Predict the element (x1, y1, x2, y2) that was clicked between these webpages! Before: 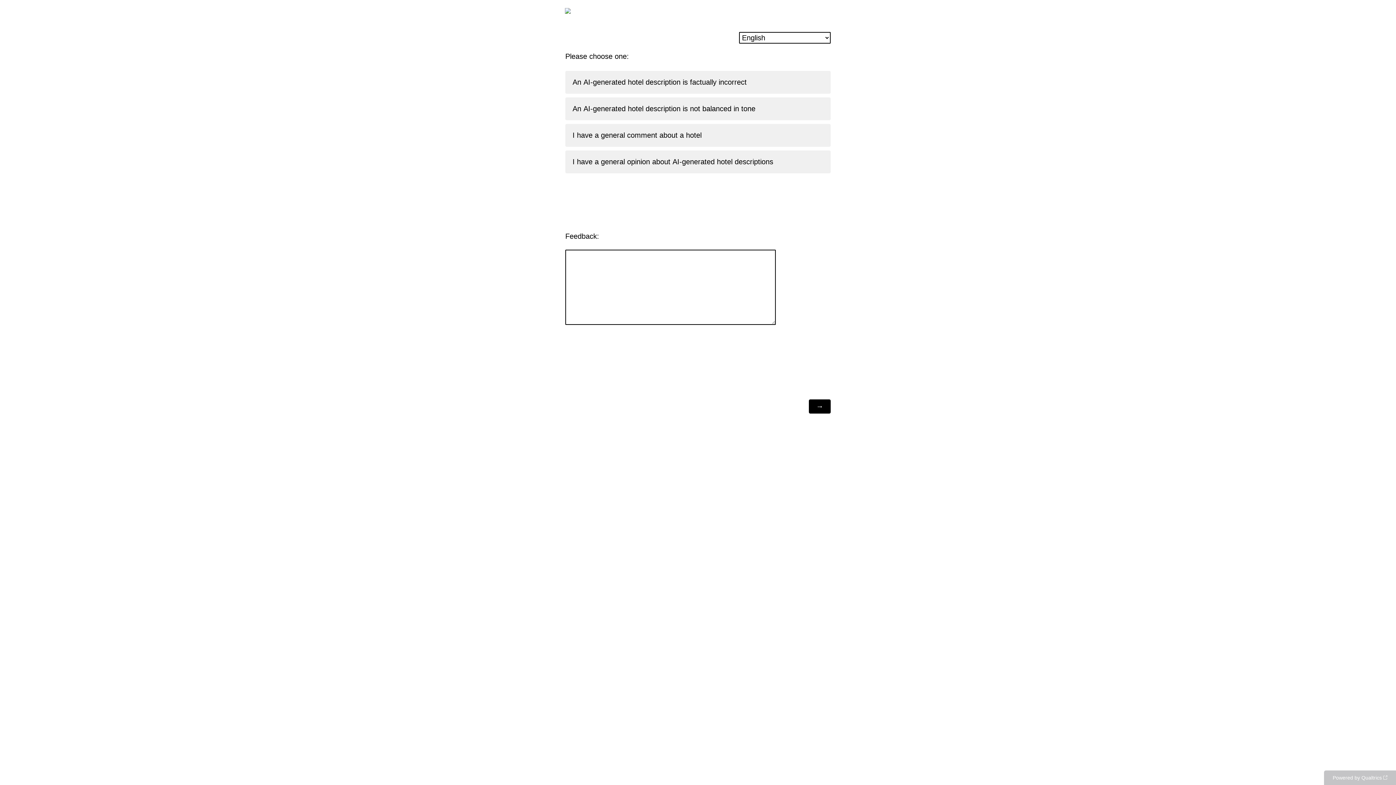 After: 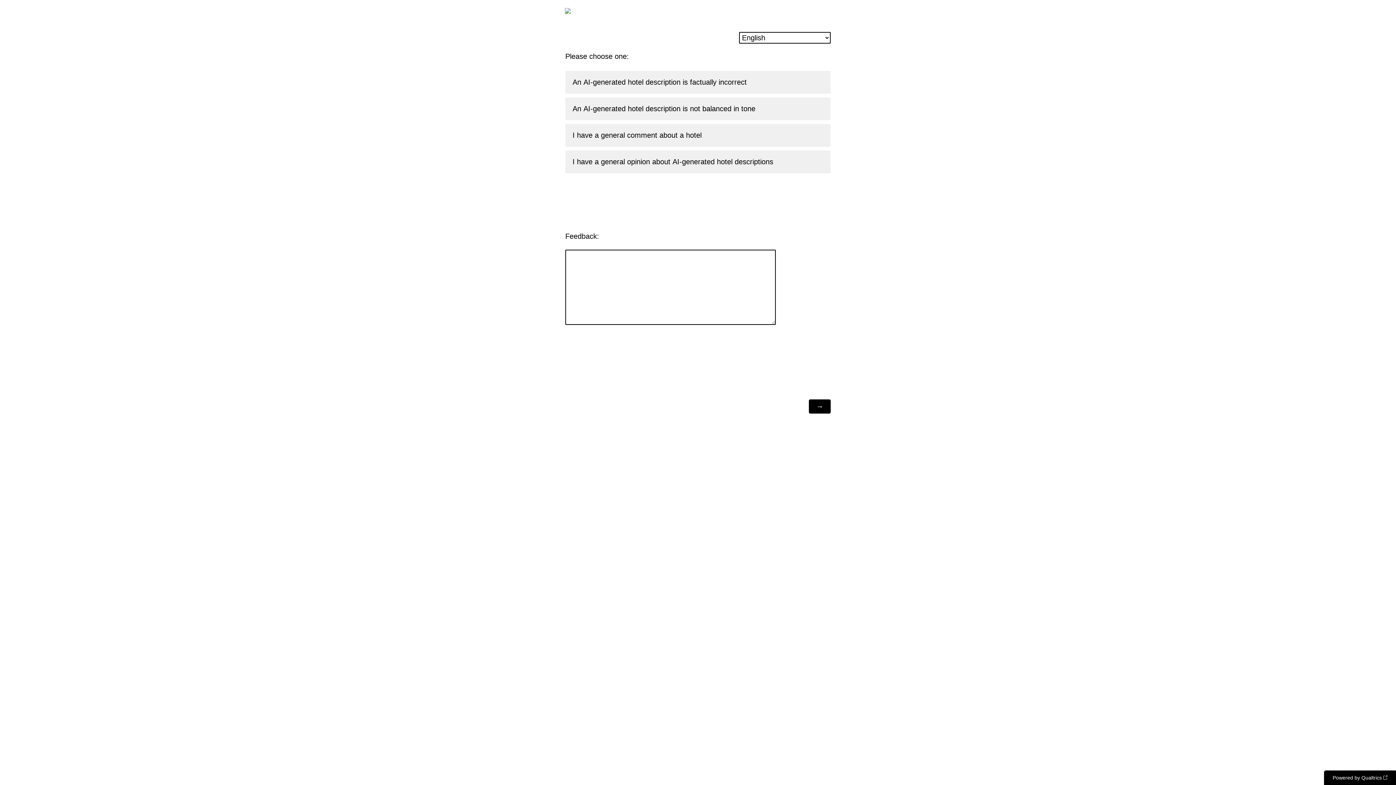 Action: bbox: (1324, 770, 1396, 785) label: Powered by Qualtrics: Learn more about Qualtrics in a new tab